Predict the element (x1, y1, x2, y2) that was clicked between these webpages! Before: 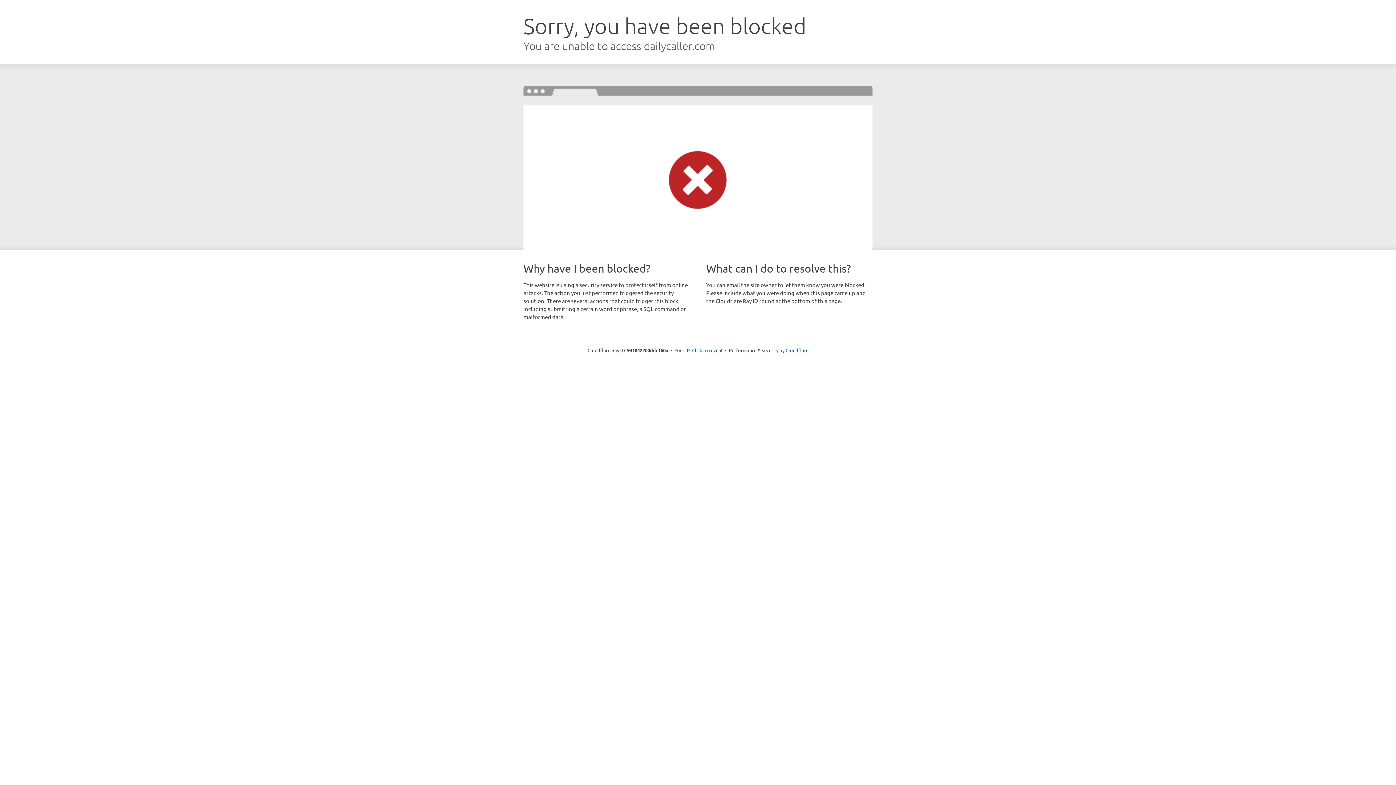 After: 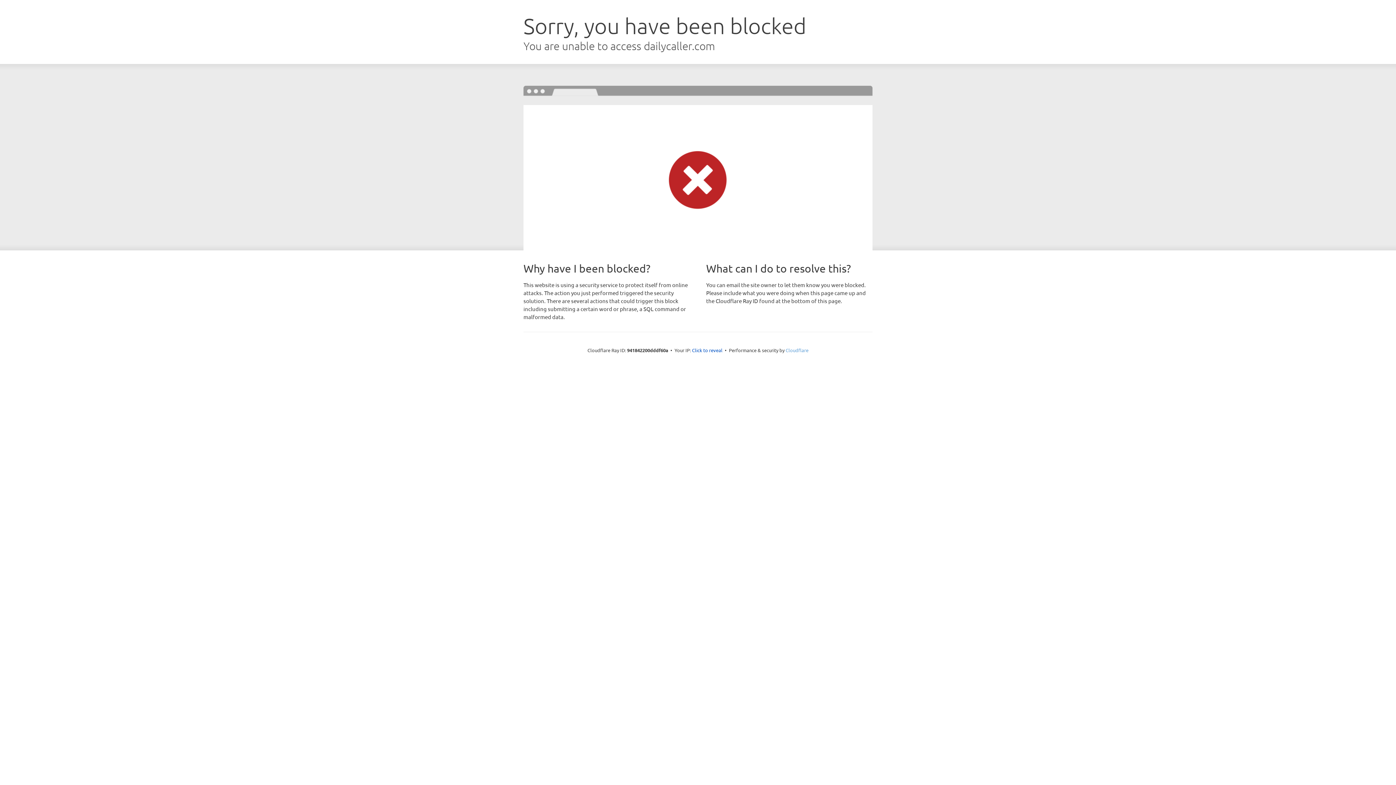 Action: bbox: (785, 347, 808, 353) label: Cloudflare